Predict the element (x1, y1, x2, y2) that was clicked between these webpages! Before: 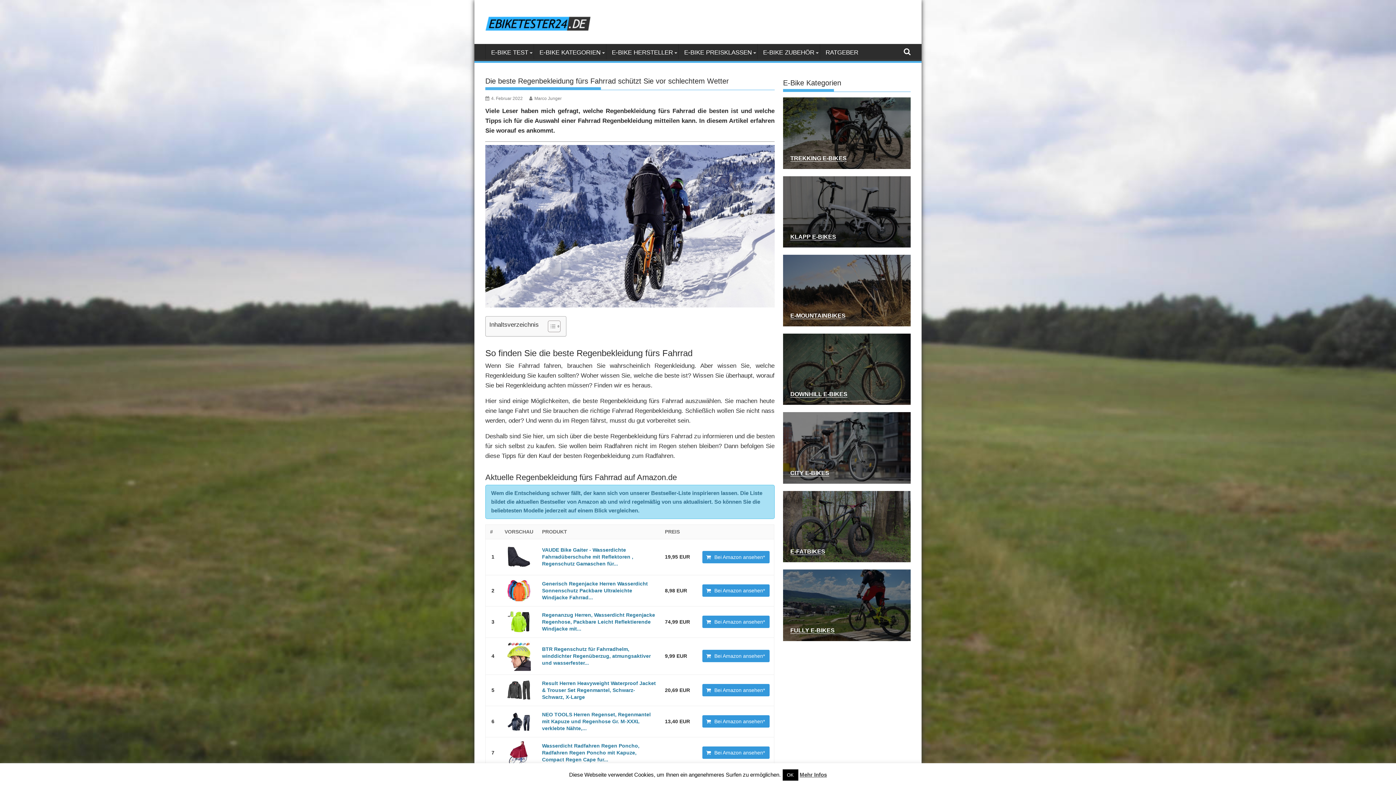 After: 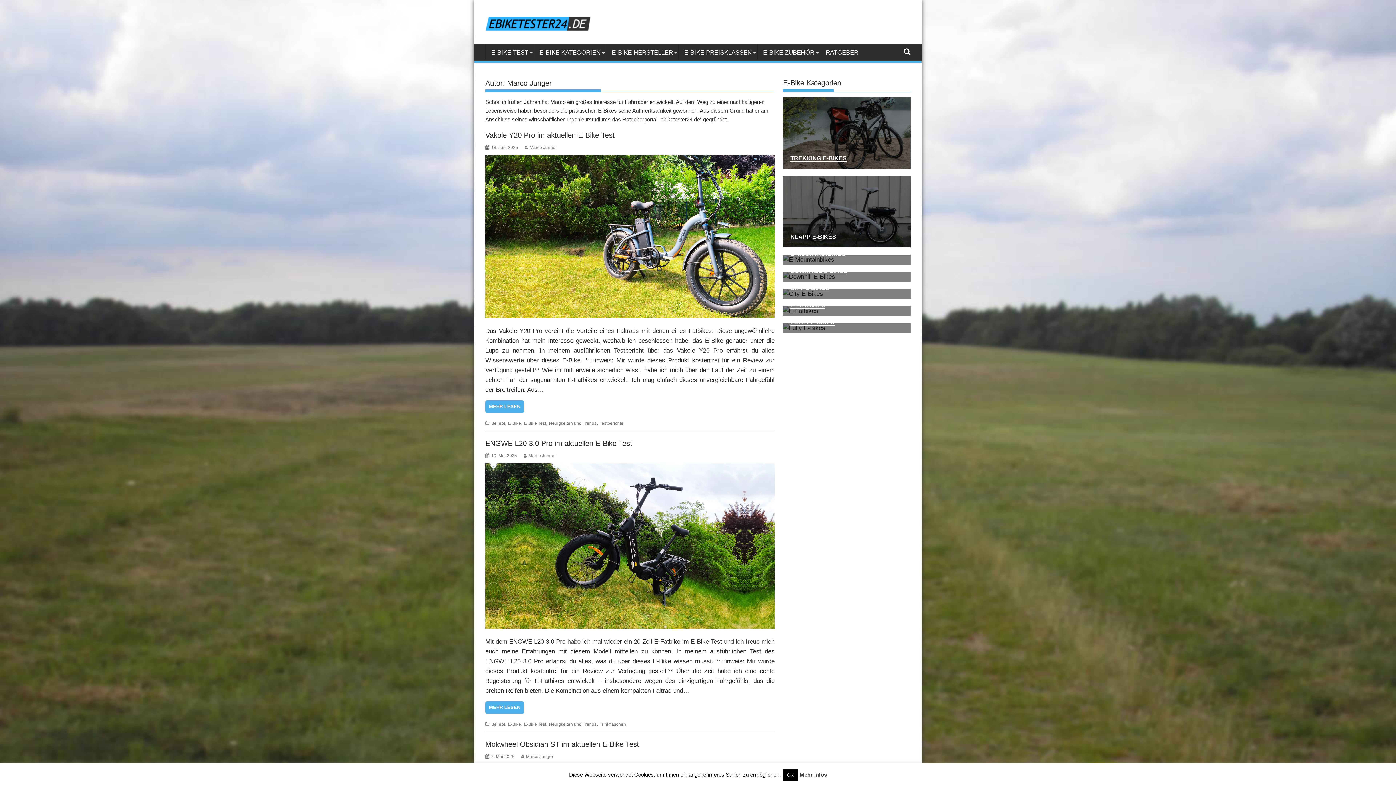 Action: label: Marco Junger bbox: (529, 96, 561, 101)